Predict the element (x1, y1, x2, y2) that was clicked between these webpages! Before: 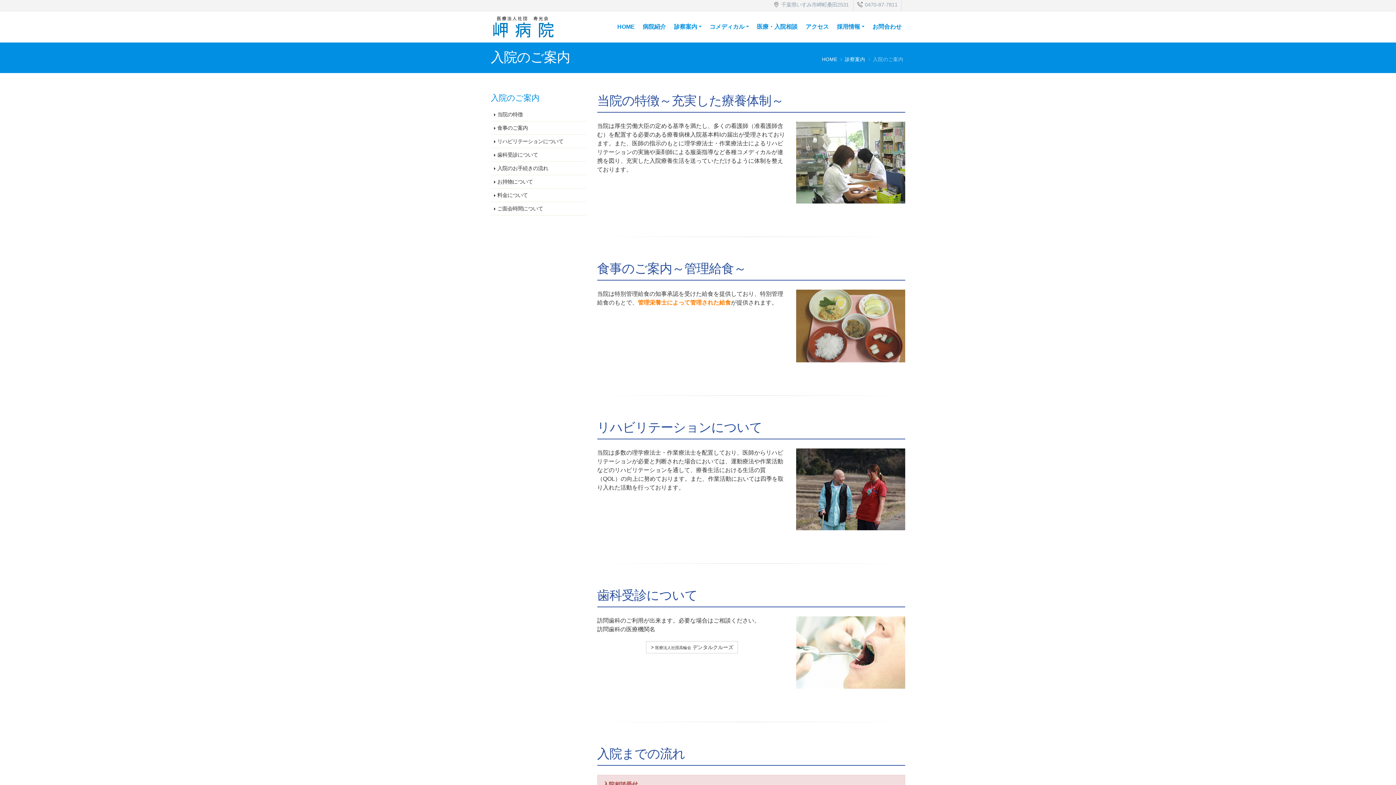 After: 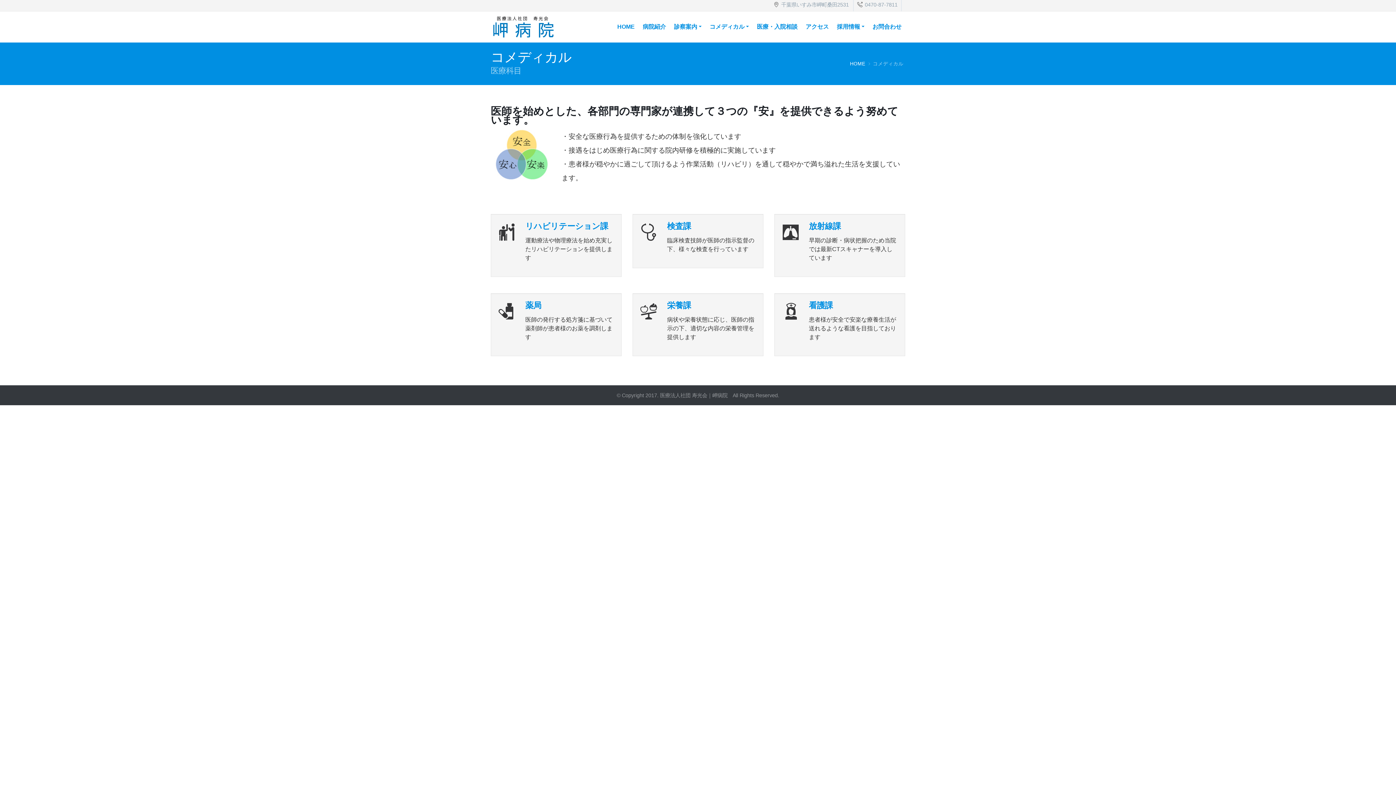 Action: bbox: (706, 19, 752, 34) label: コメディカル